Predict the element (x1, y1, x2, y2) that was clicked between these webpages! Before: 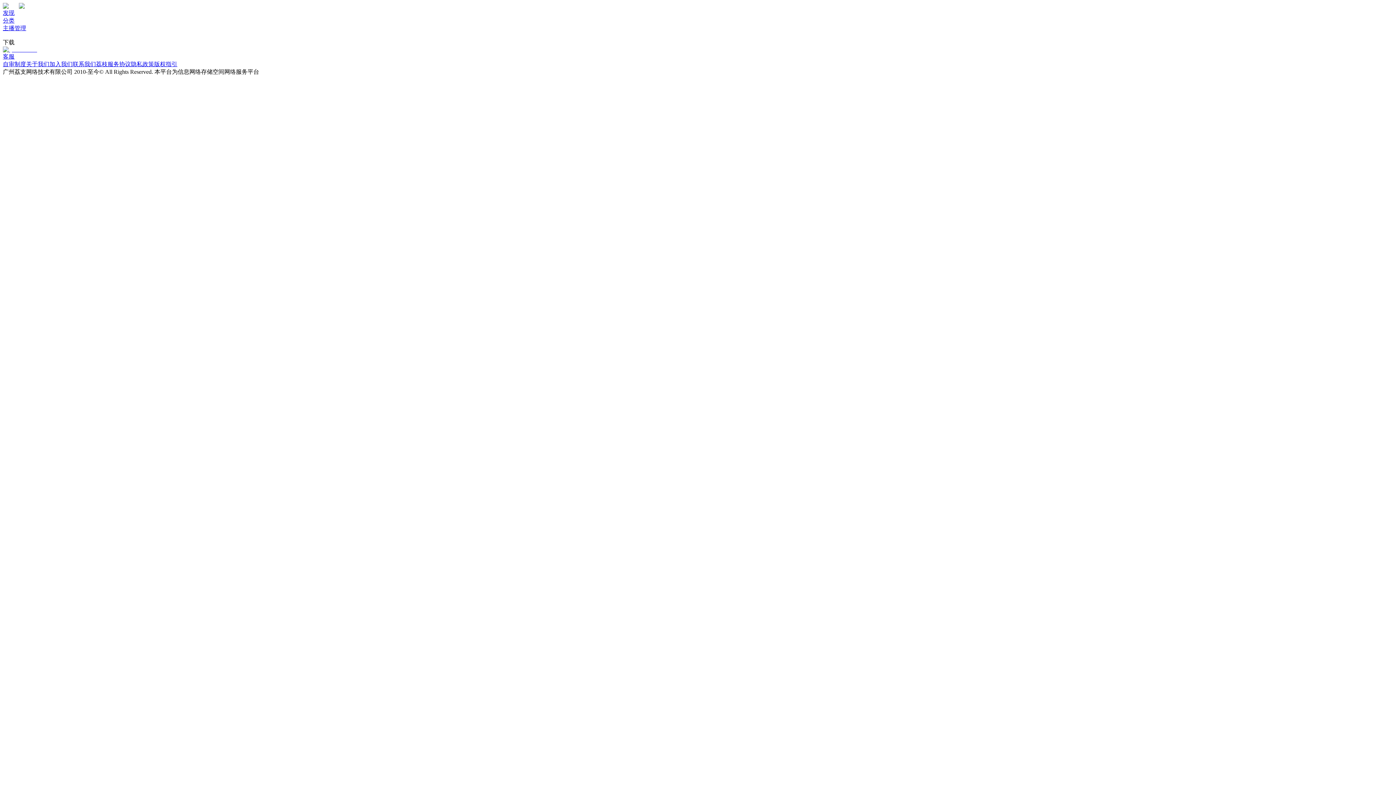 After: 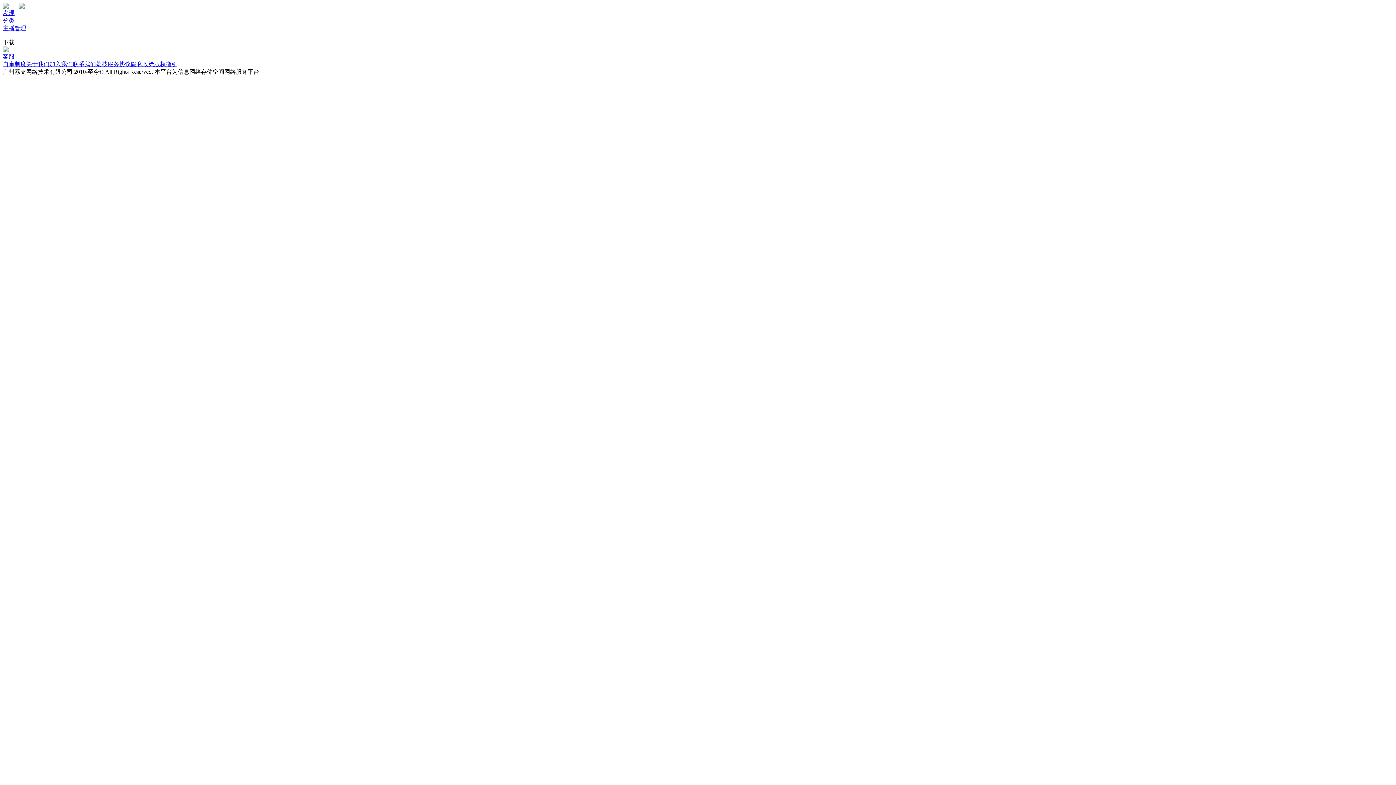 Action: bbox: (154, 61, 177, 67) label: 版权指引